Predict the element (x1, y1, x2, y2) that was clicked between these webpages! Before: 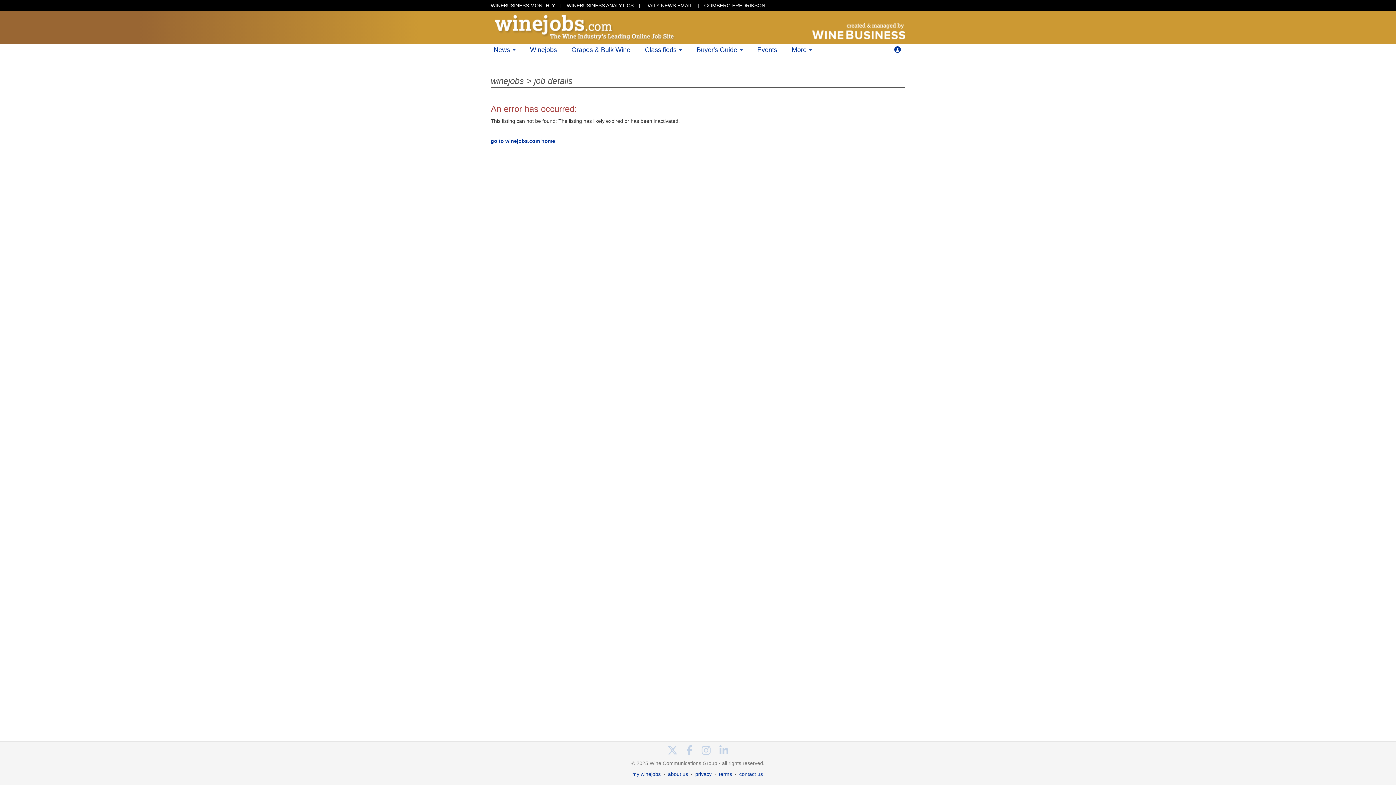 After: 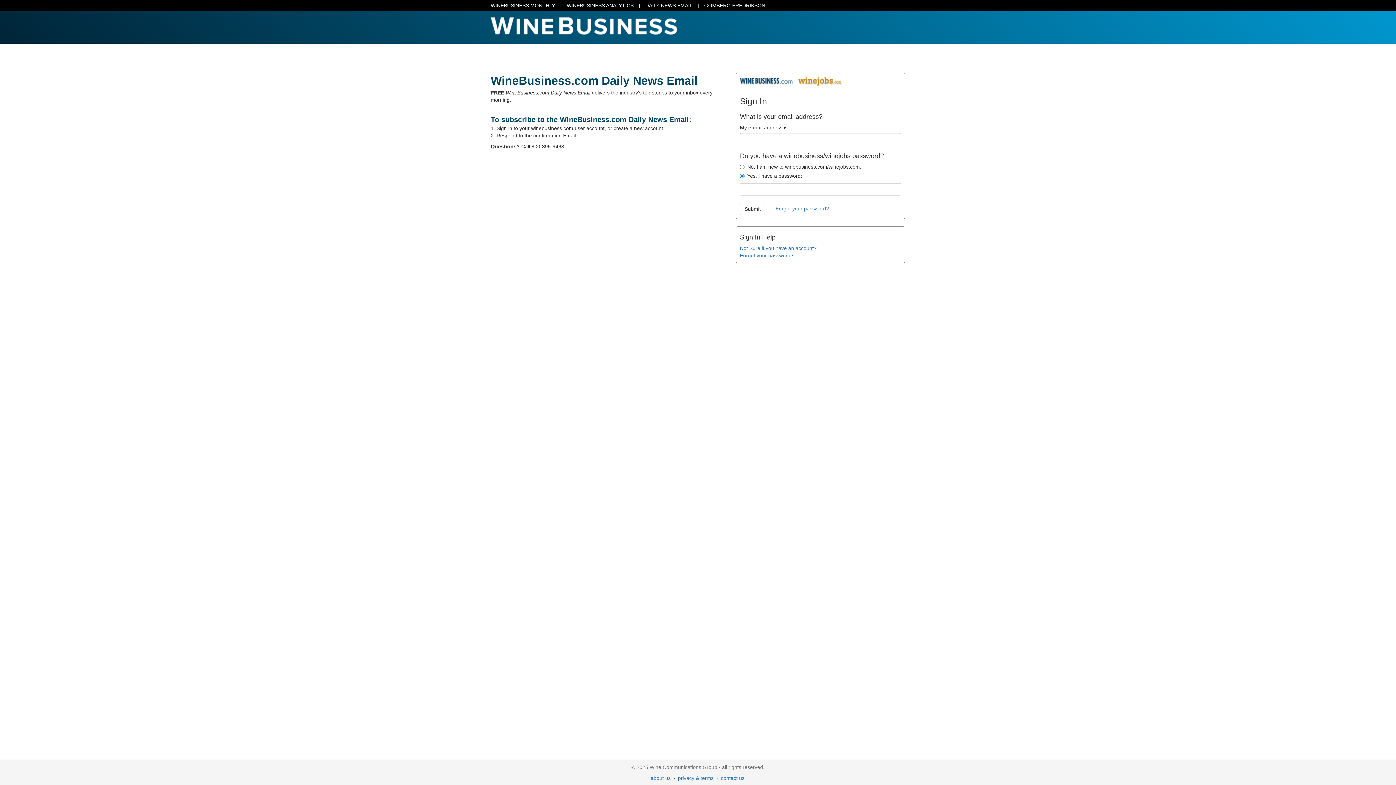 Action: label: DAILY NEWS EMAIL bbox: (645, 2, 692, 8)